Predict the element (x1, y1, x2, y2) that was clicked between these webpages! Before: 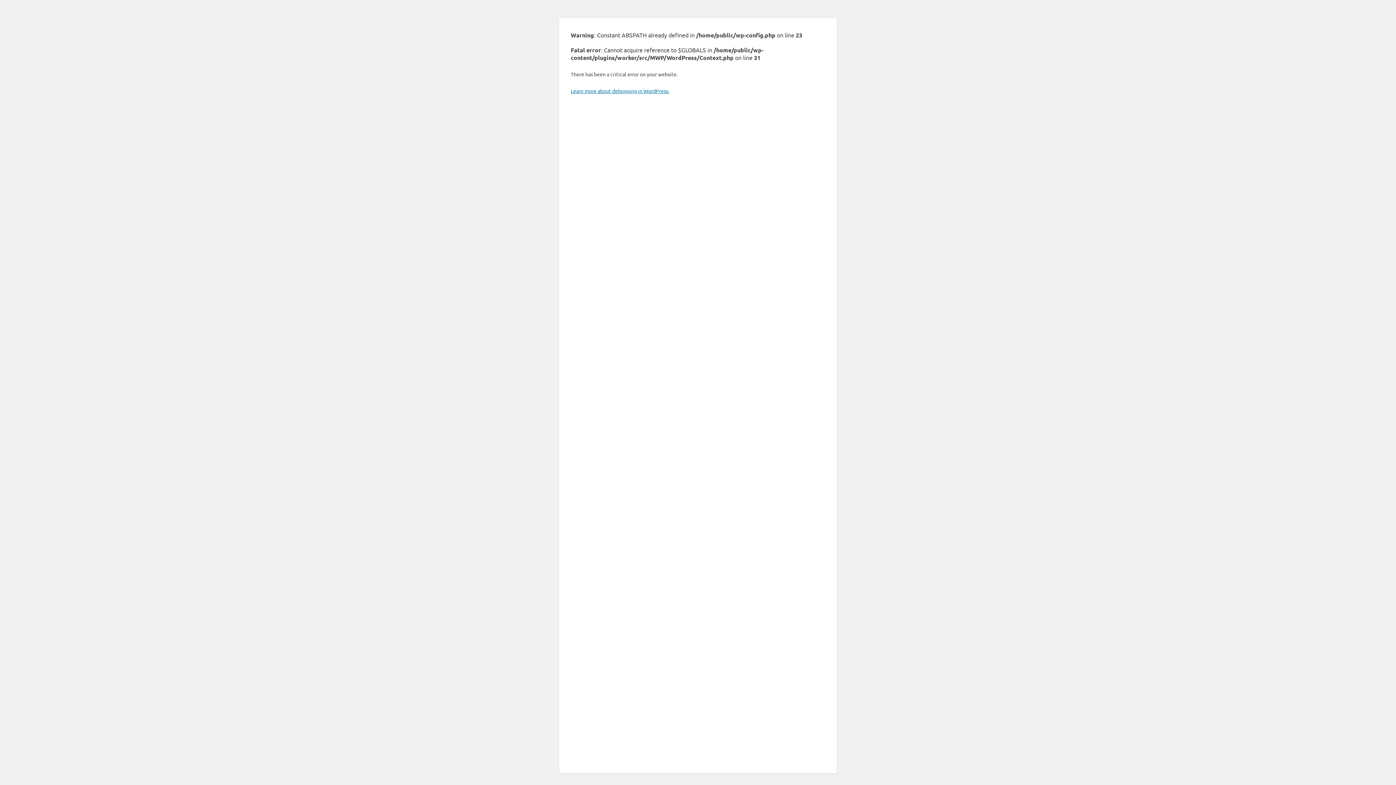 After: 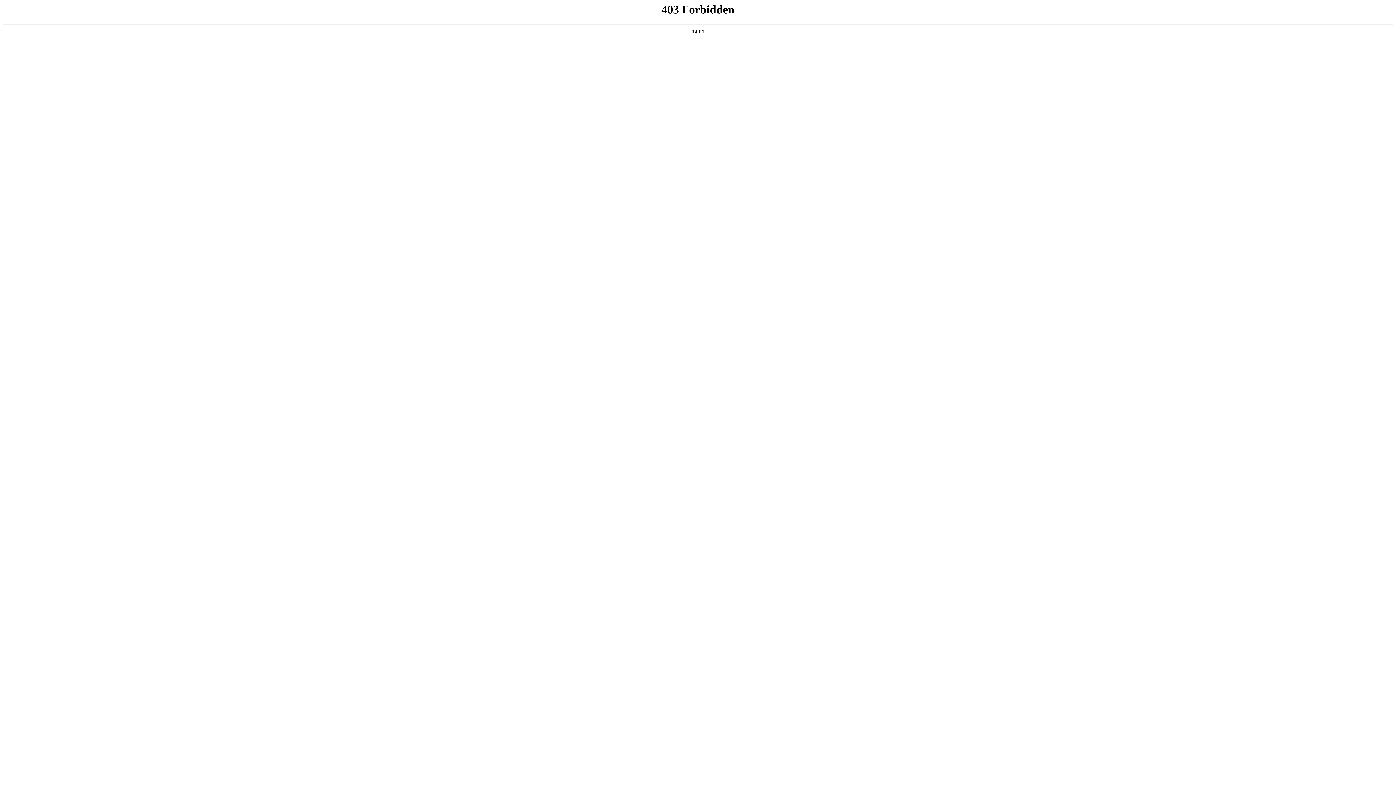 Action: bbox: (570, 87, 669, 94) label: Learn more about debugging in WordPress.